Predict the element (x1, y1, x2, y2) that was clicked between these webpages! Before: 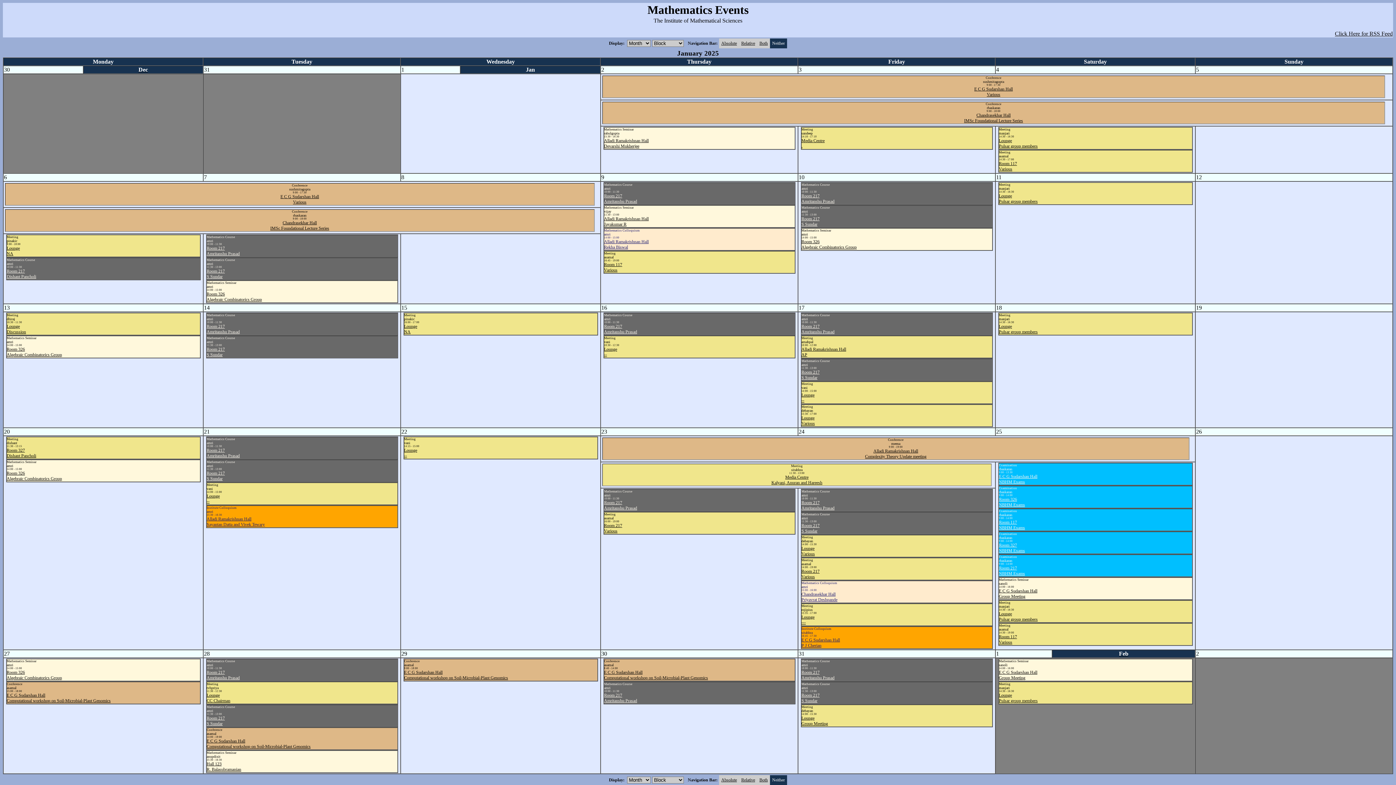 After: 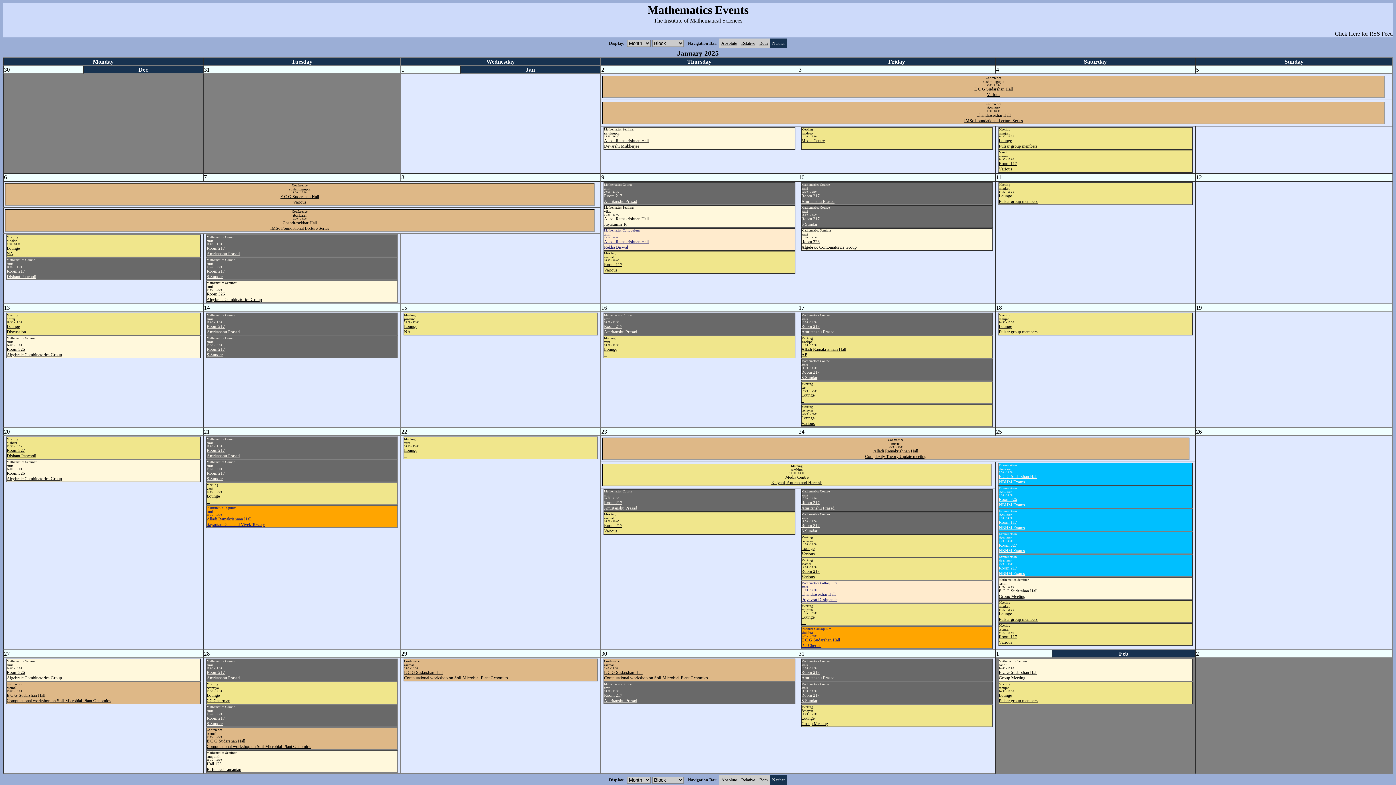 Action: bbox: (206, 324, 239, 334) label: Room 217
Amritanshu Prasad